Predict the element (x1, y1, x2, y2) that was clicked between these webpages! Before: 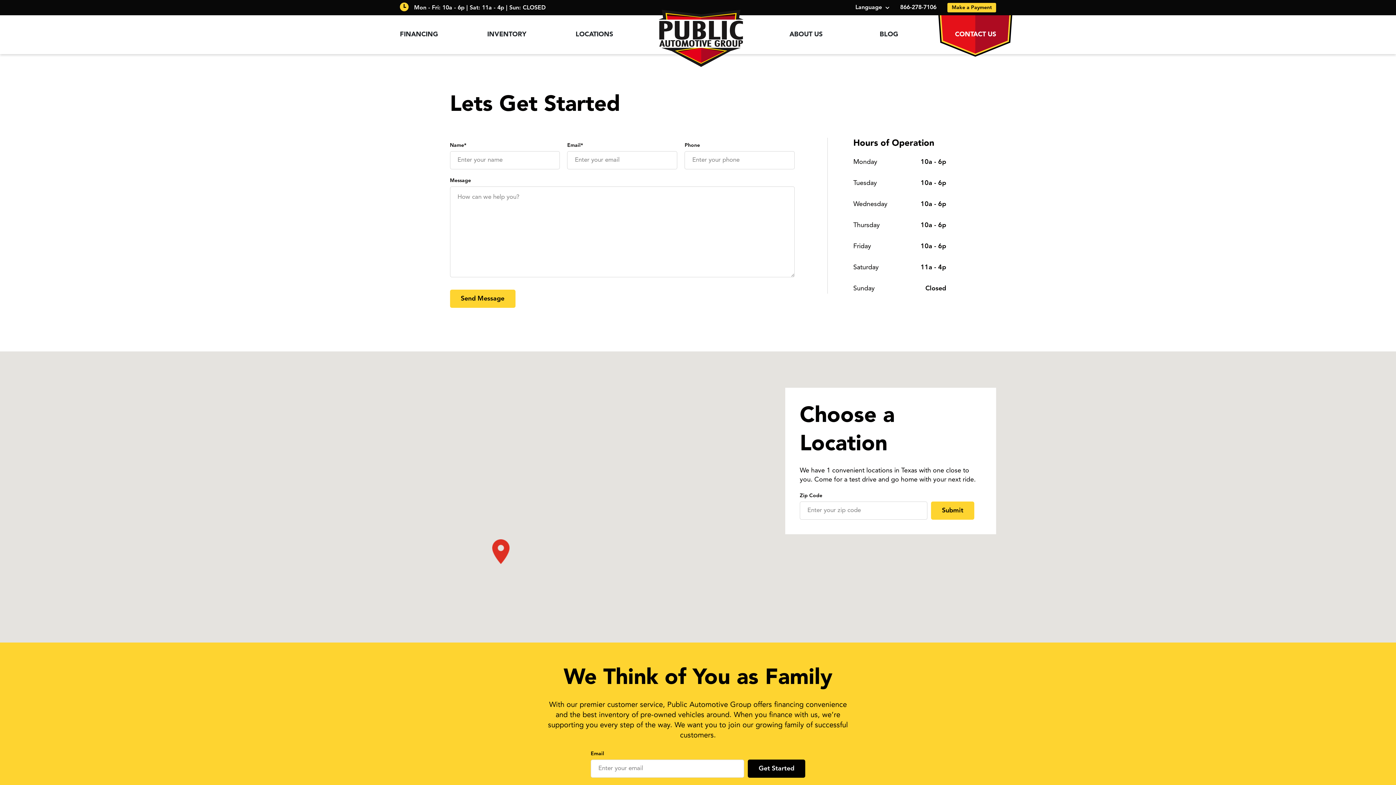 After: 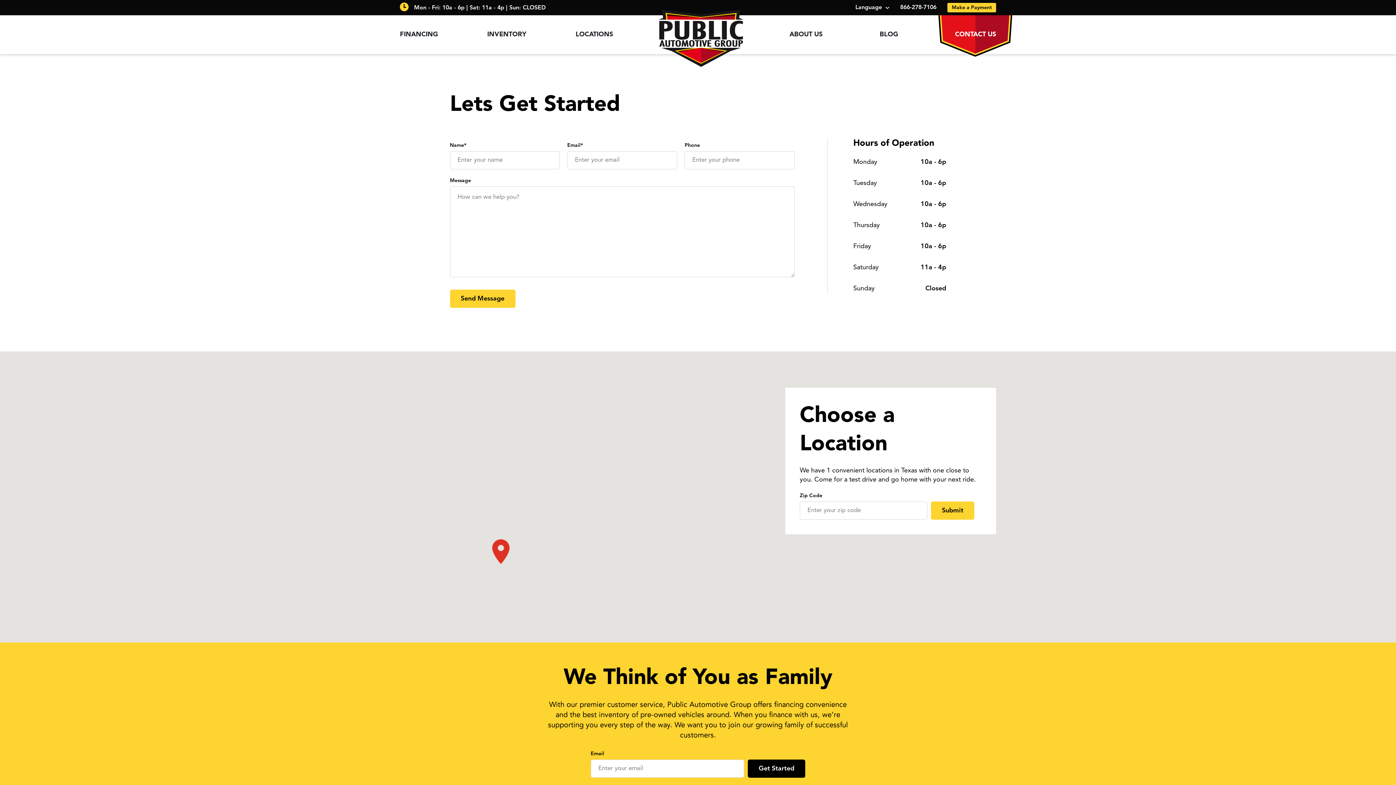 Action: bbox: (951, 25, 999, 43) label: CONTACT US